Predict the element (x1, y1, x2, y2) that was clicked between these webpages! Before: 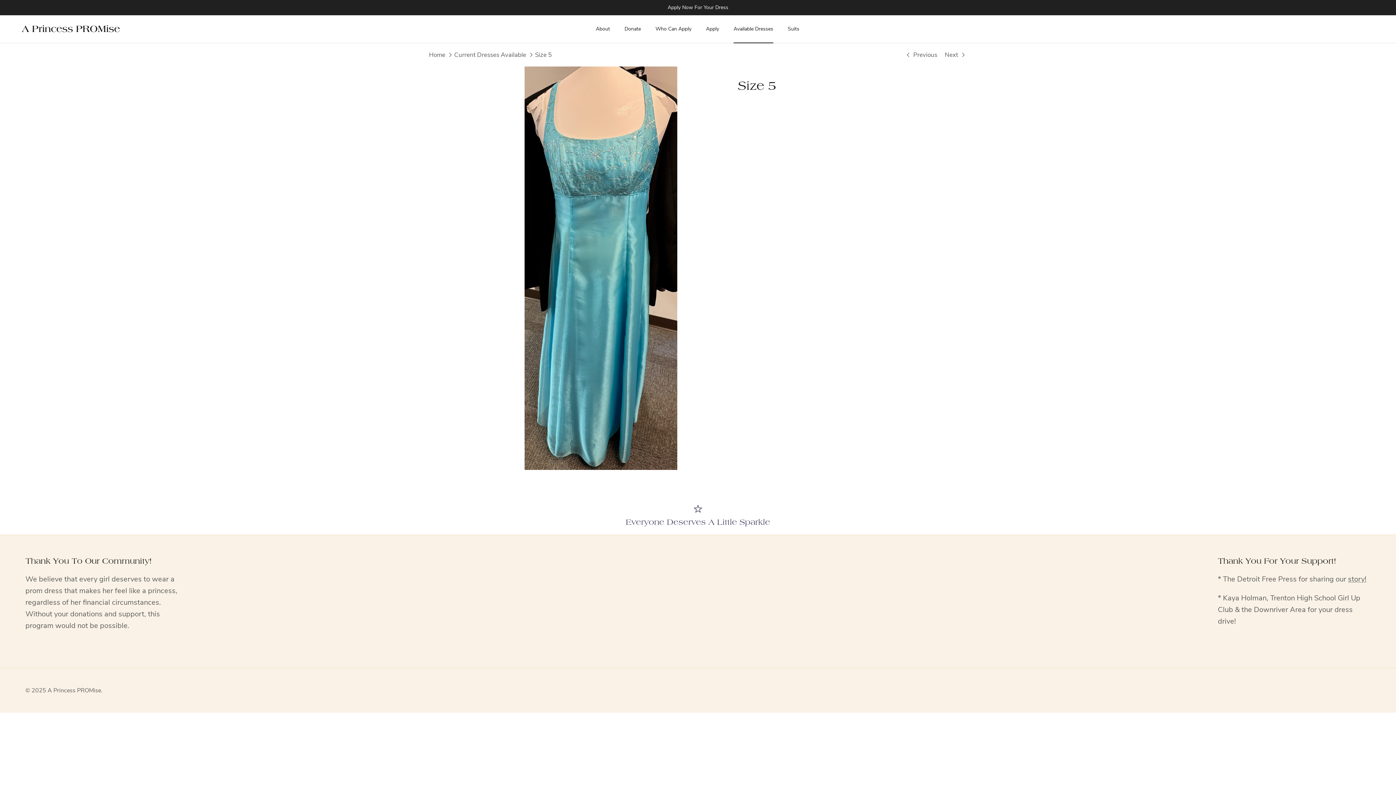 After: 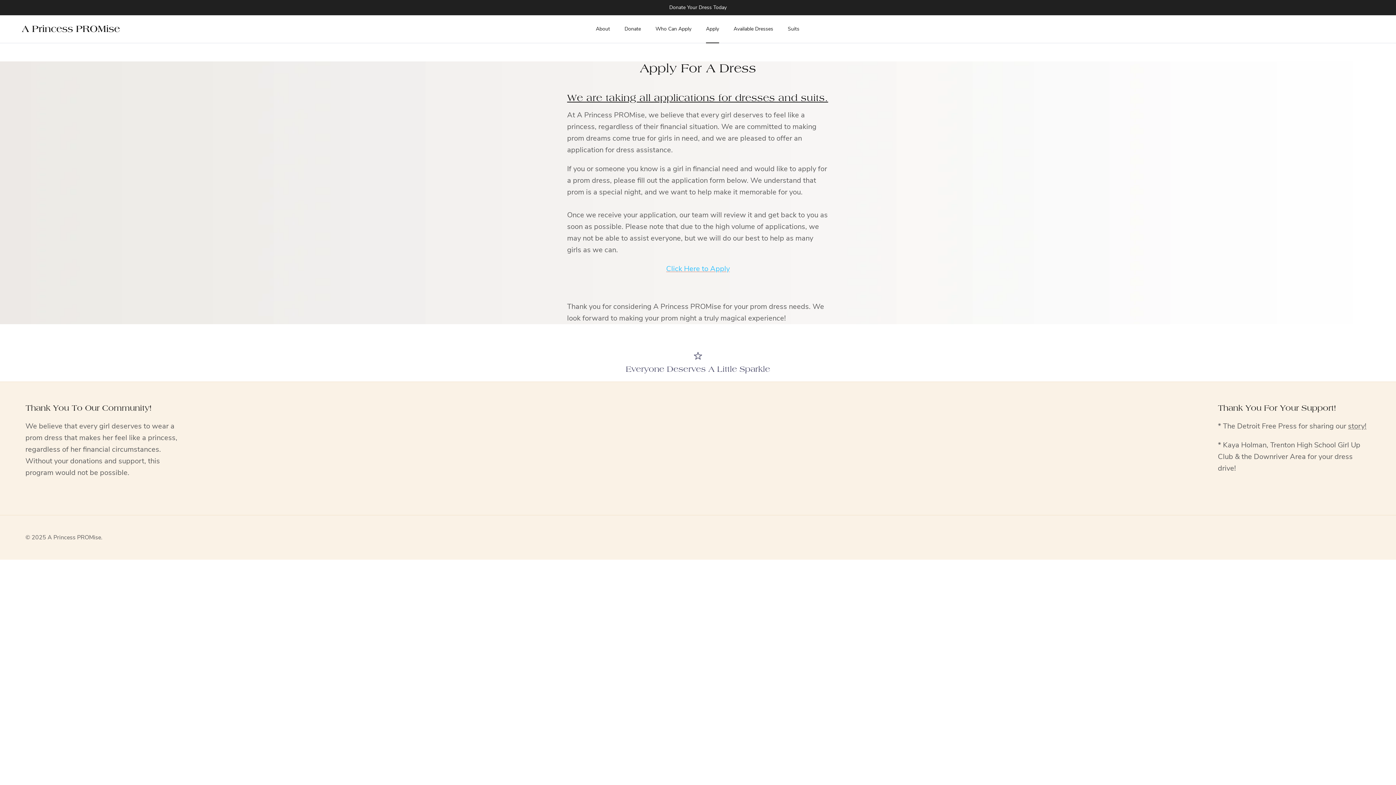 Action: label: Apply bbox: (699, 17, 725, 40)